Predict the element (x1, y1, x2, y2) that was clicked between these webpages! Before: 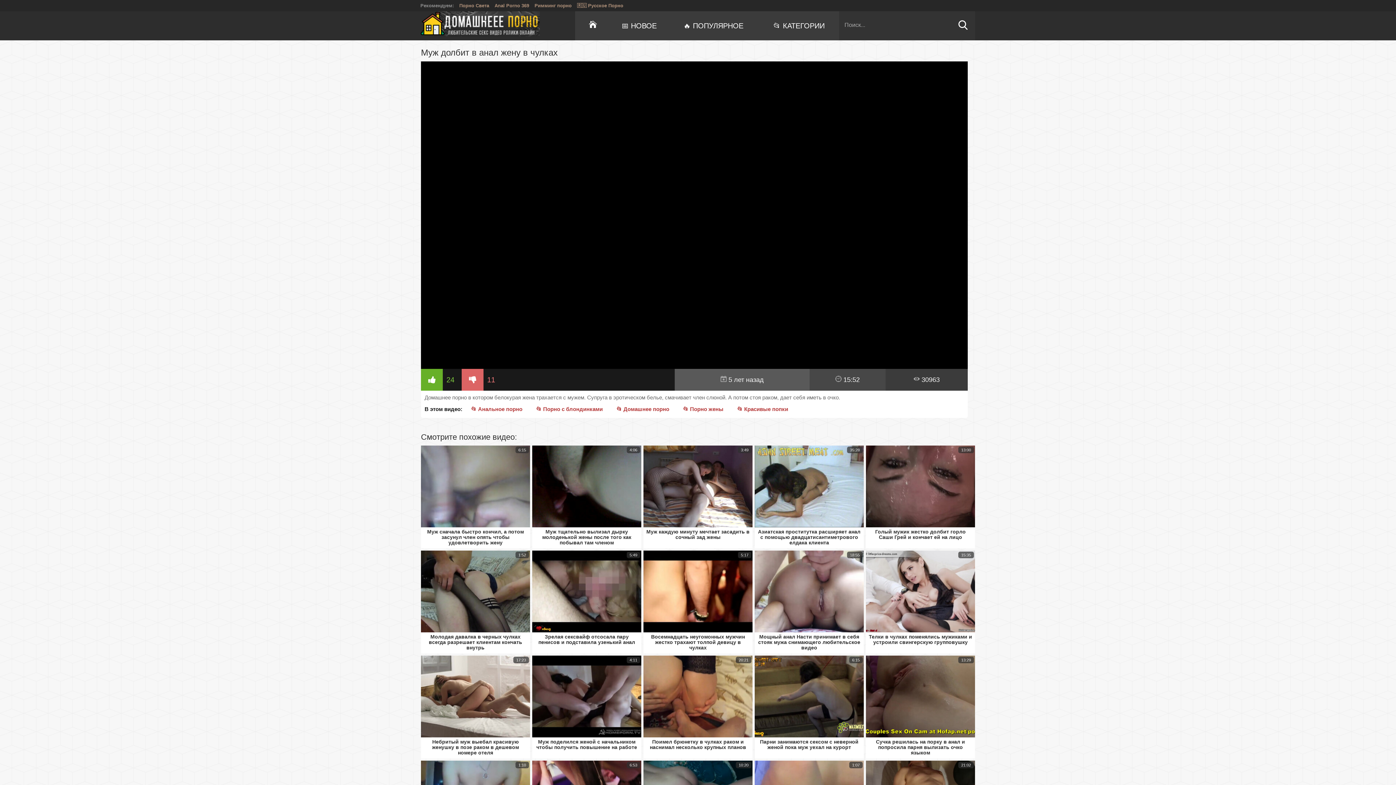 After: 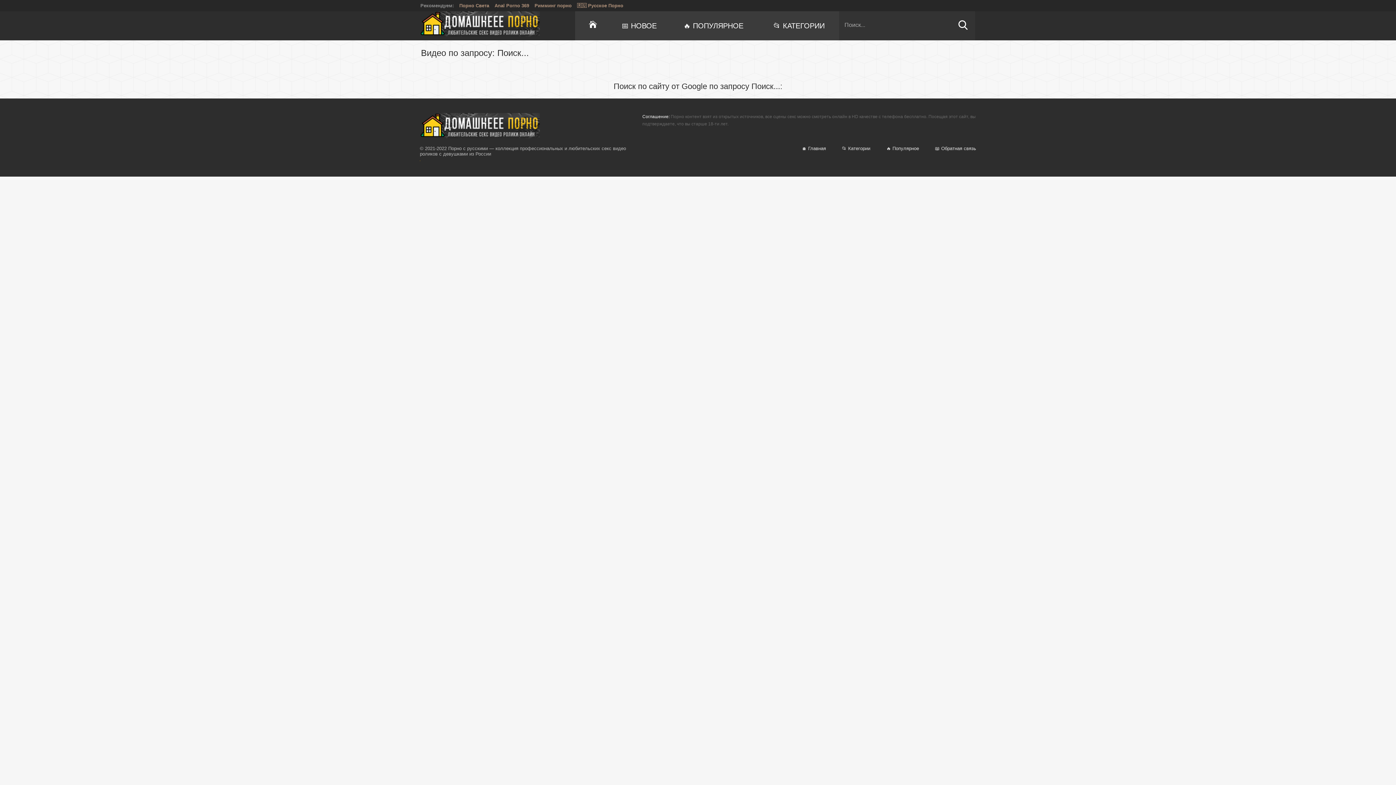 Action: bbox: (958, 14, 968, 41)